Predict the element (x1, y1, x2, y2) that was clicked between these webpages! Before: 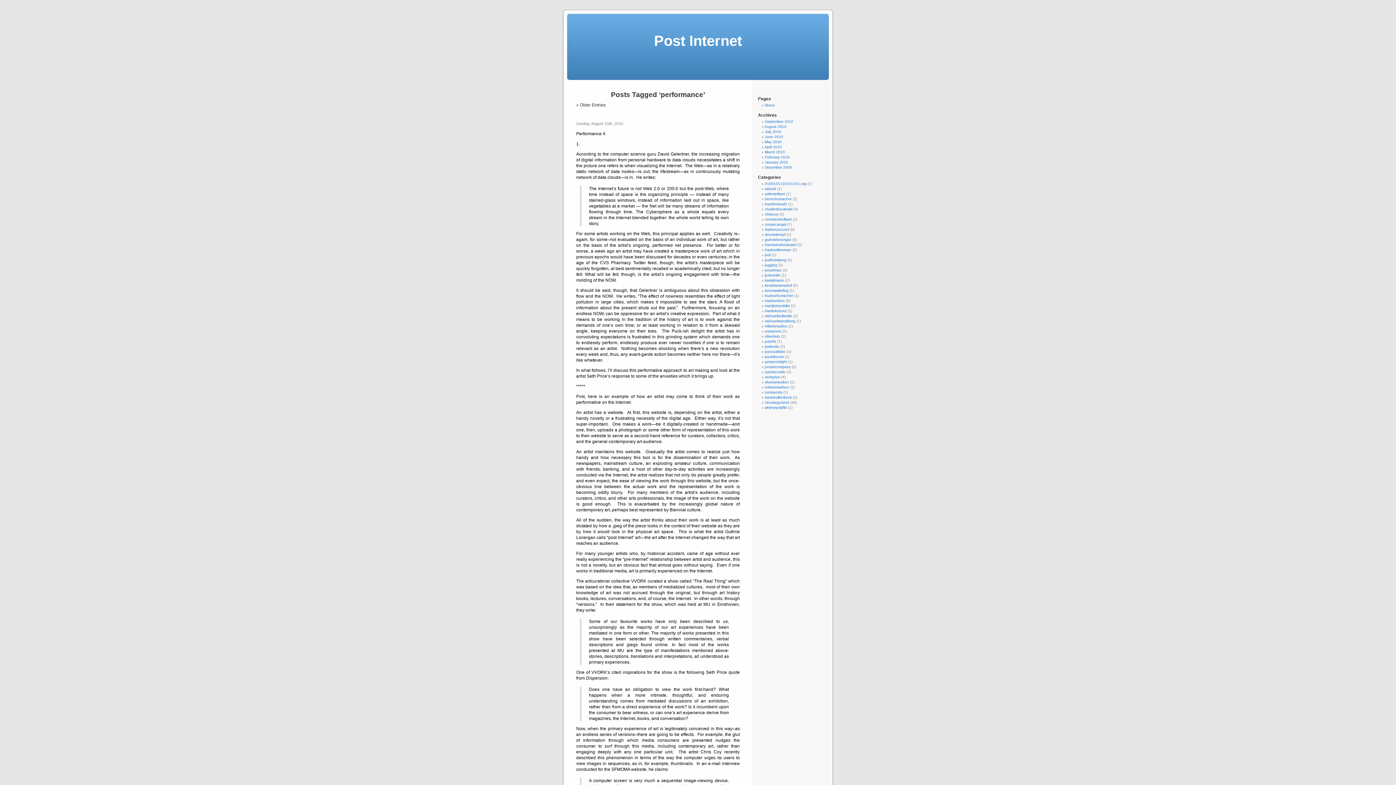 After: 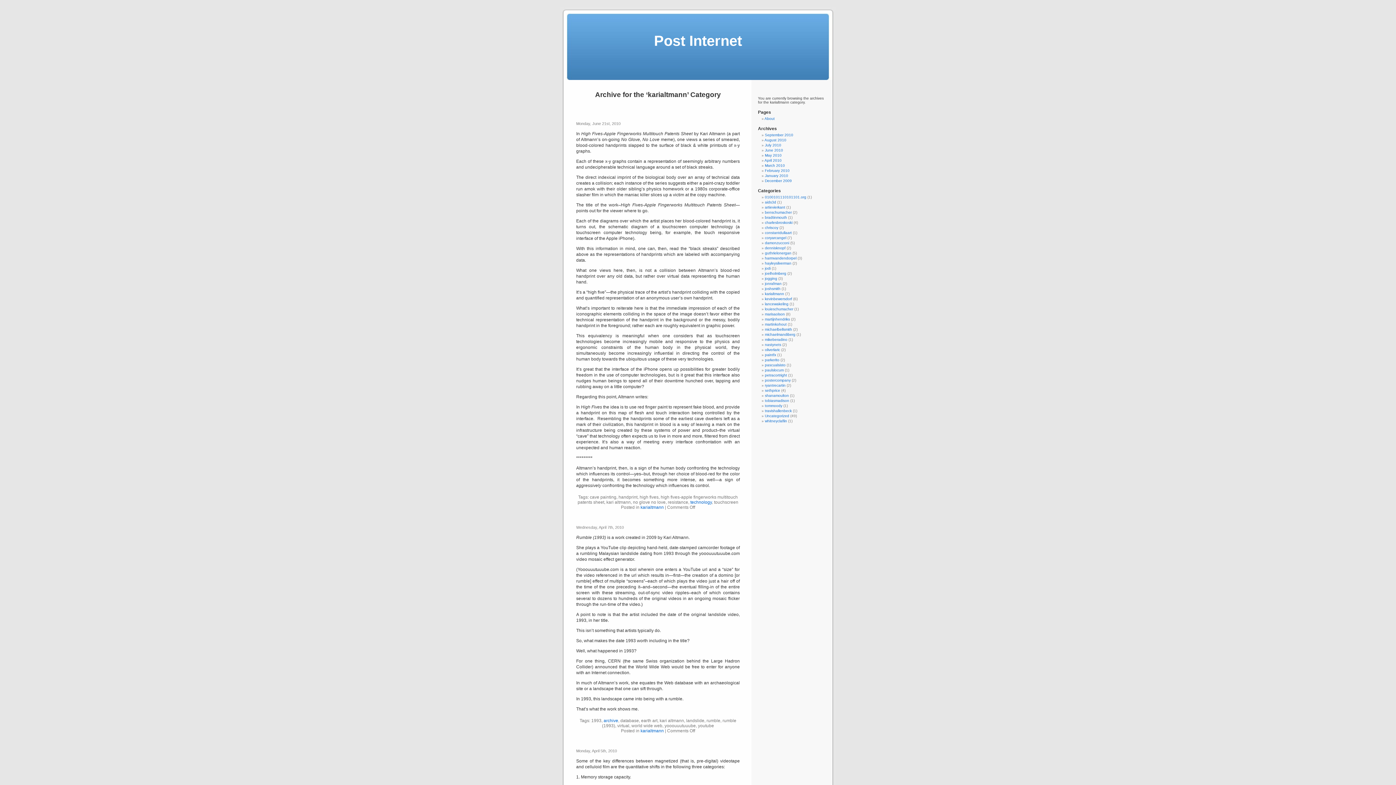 Action: bbox: (765, 278, 784, 282) label: karialtmann